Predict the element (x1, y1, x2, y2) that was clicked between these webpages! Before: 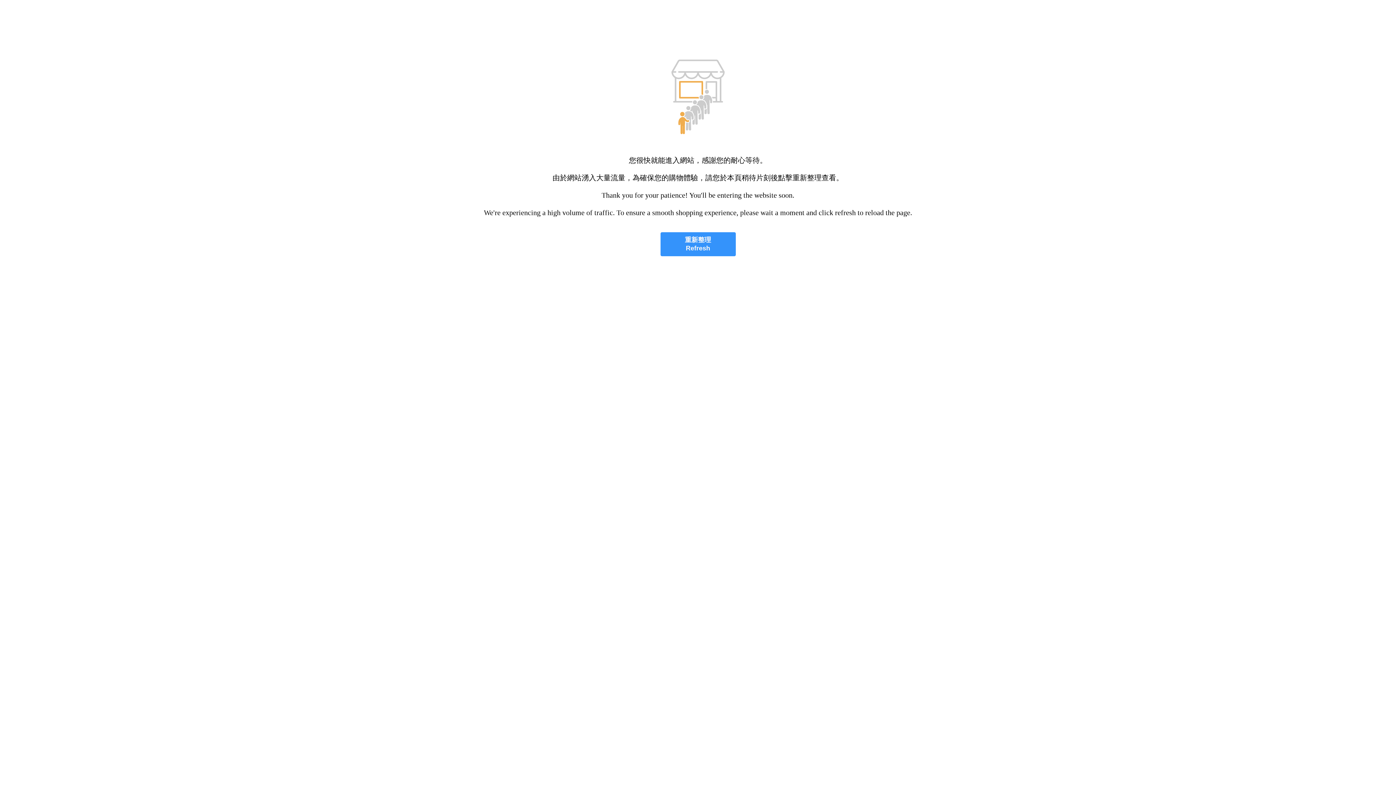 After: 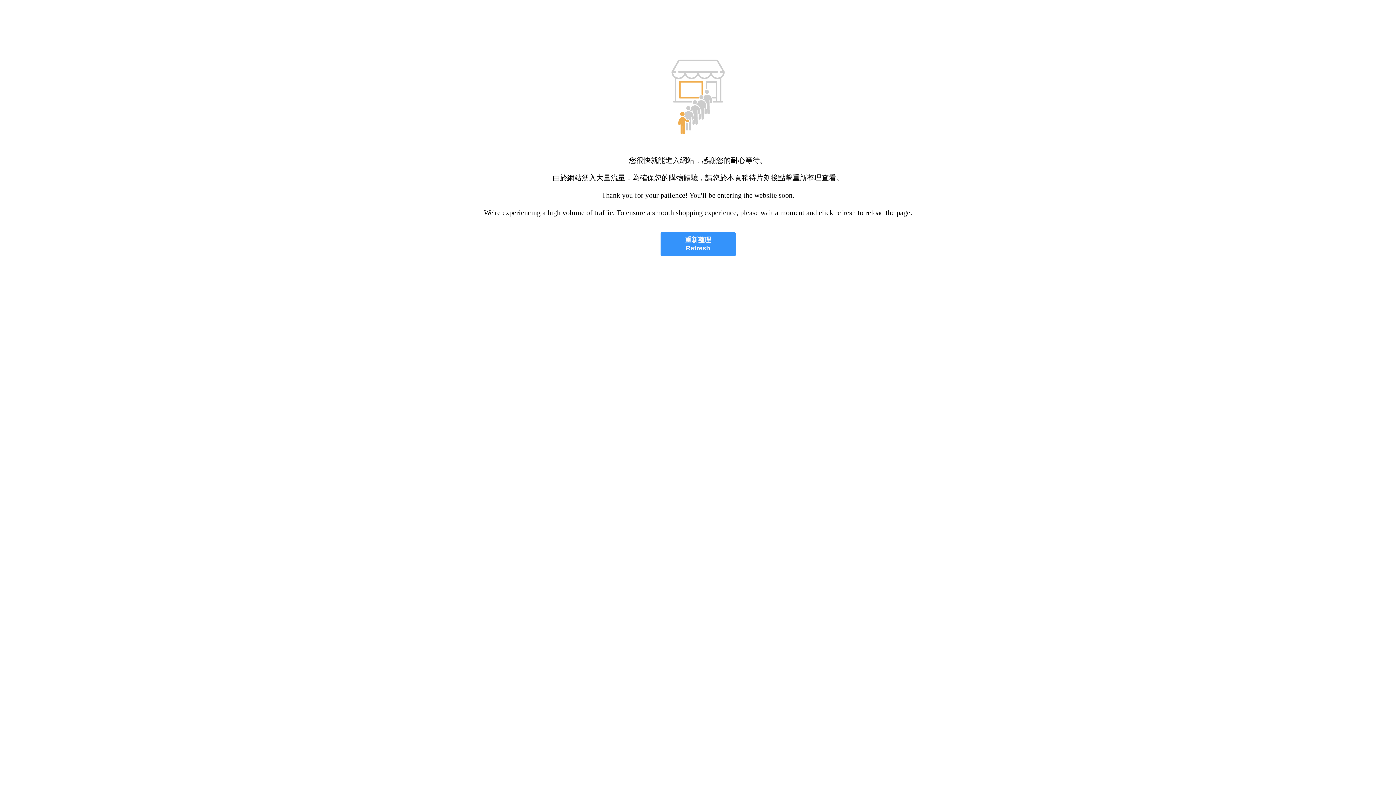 Action: bbox: (660, 232, 735, 256) label: 重新整理
Refresh